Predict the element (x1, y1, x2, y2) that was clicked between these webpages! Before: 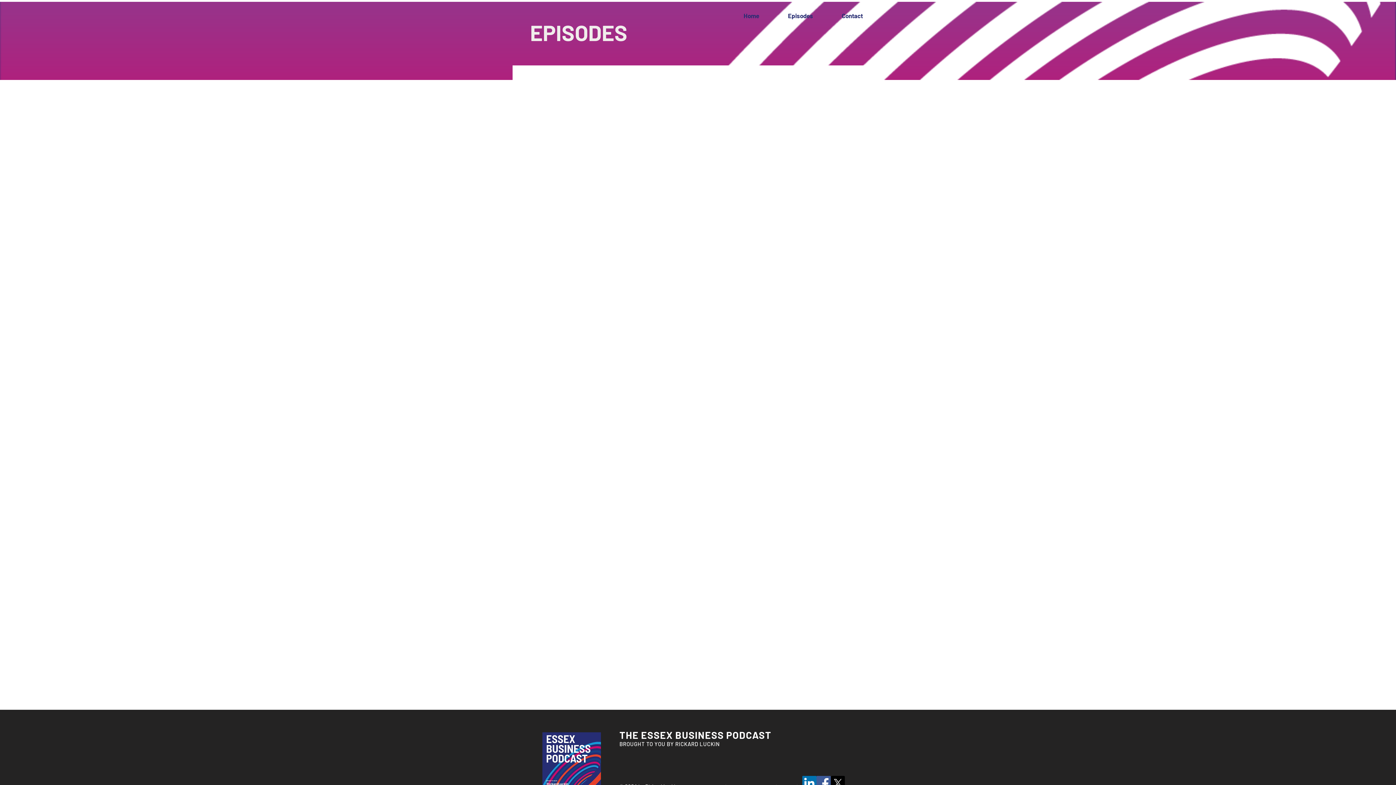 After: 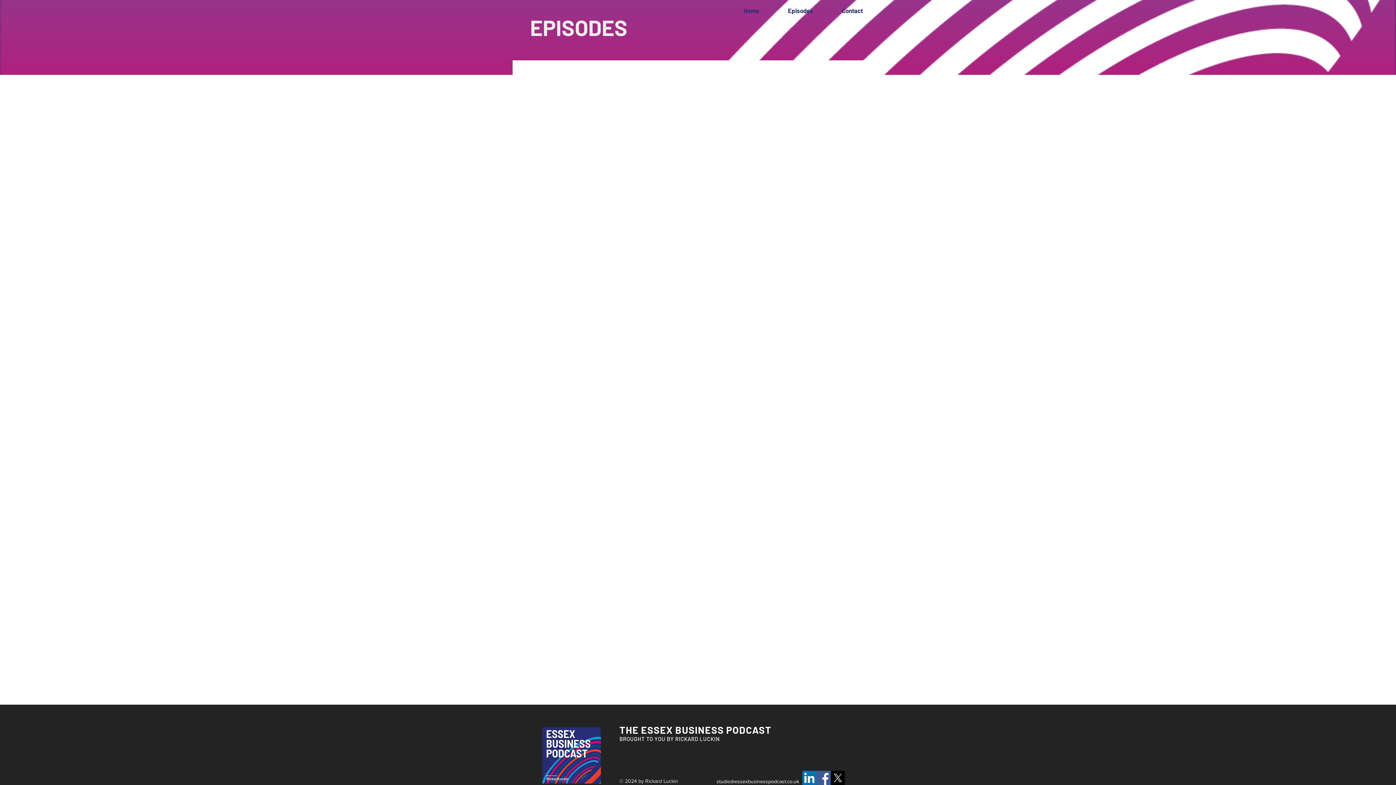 Action: label: X  bbox: (830, 776, 845, 790)